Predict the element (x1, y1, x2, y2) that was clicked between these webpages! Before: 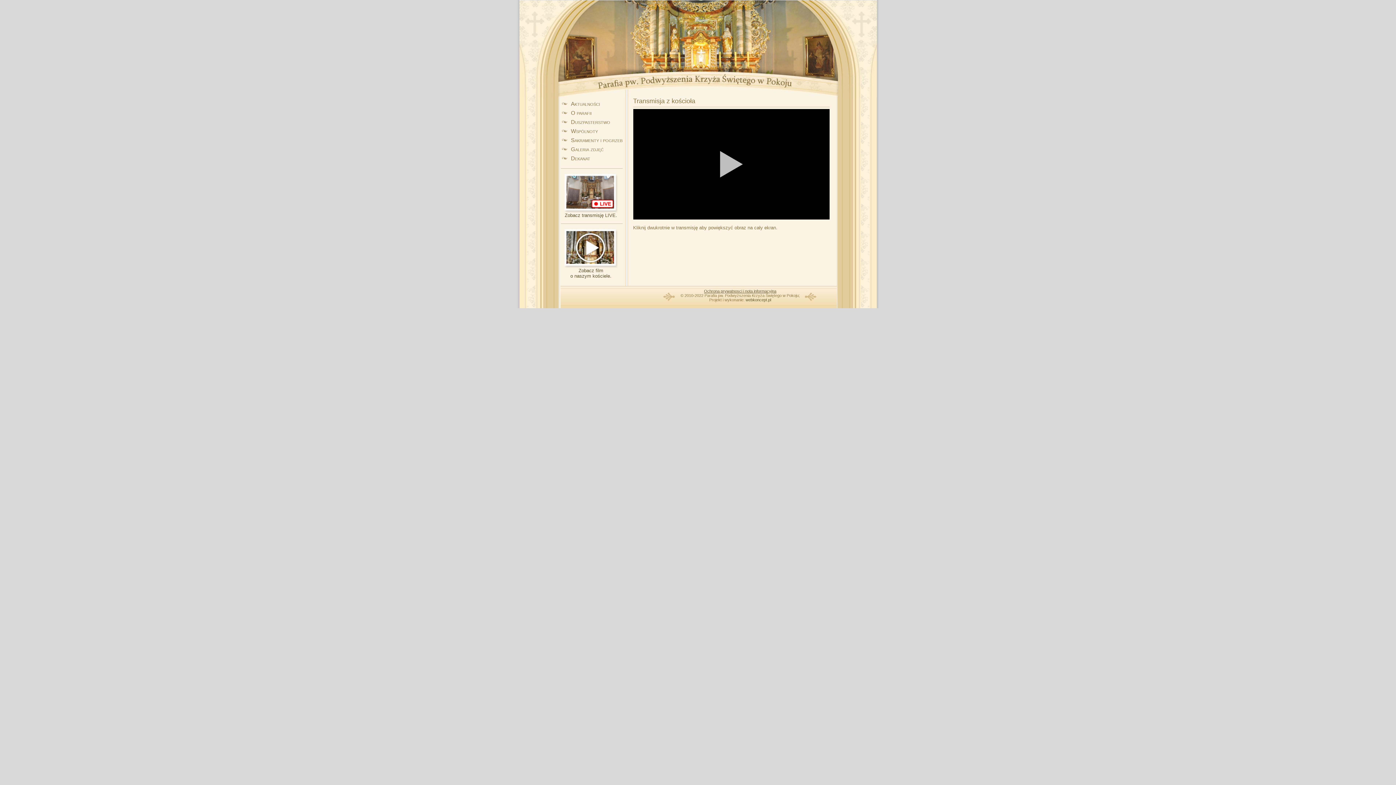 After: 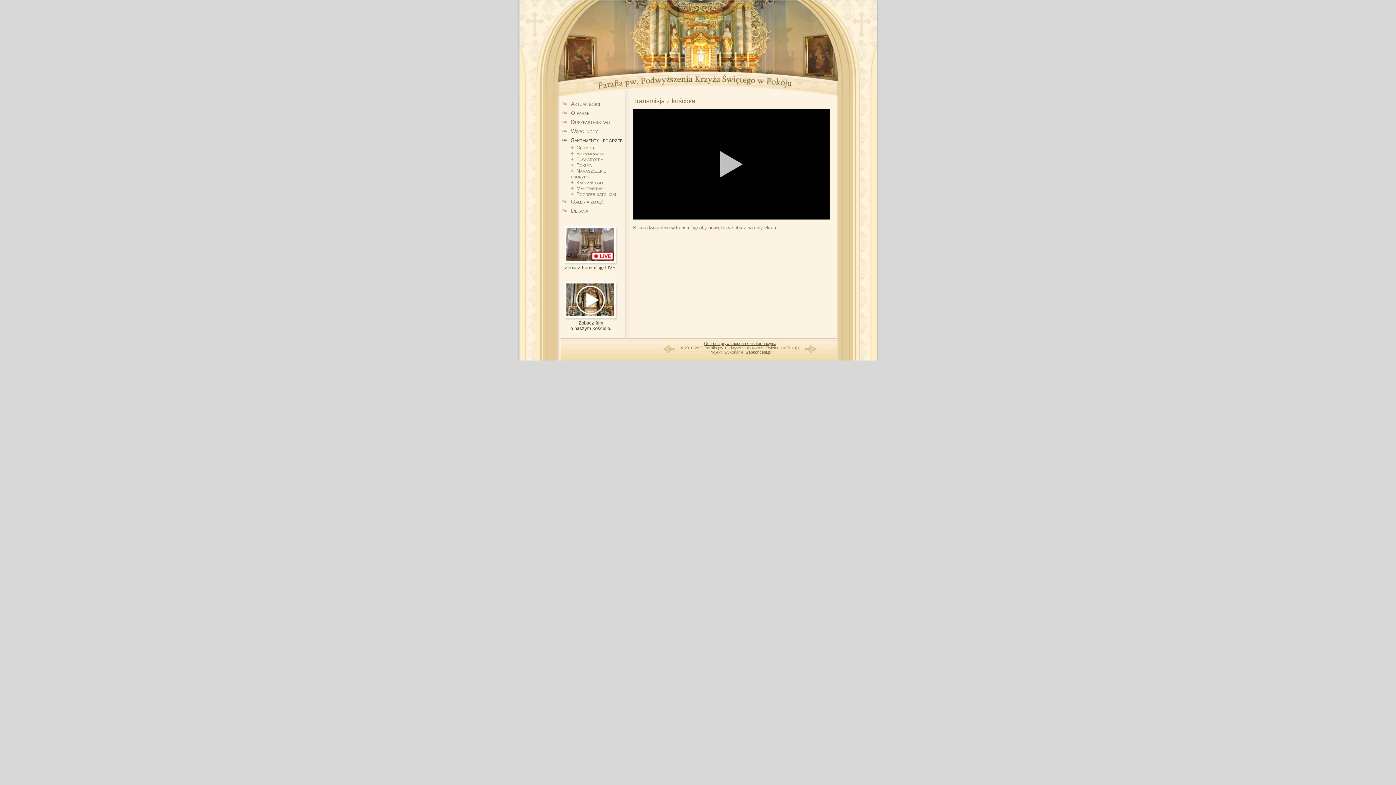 Action: bbox: (562, 137, 622, 143) label: Sakramenty i pogrzeb